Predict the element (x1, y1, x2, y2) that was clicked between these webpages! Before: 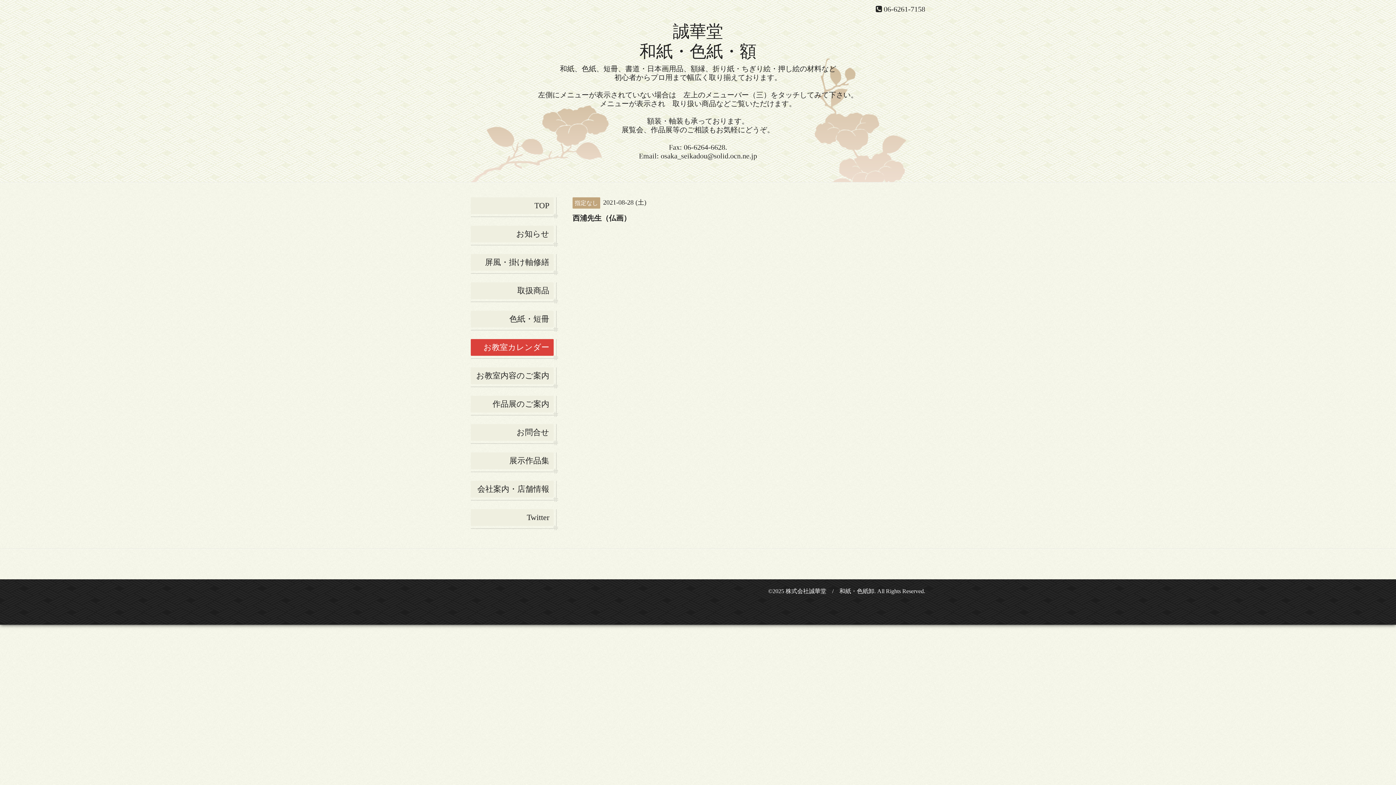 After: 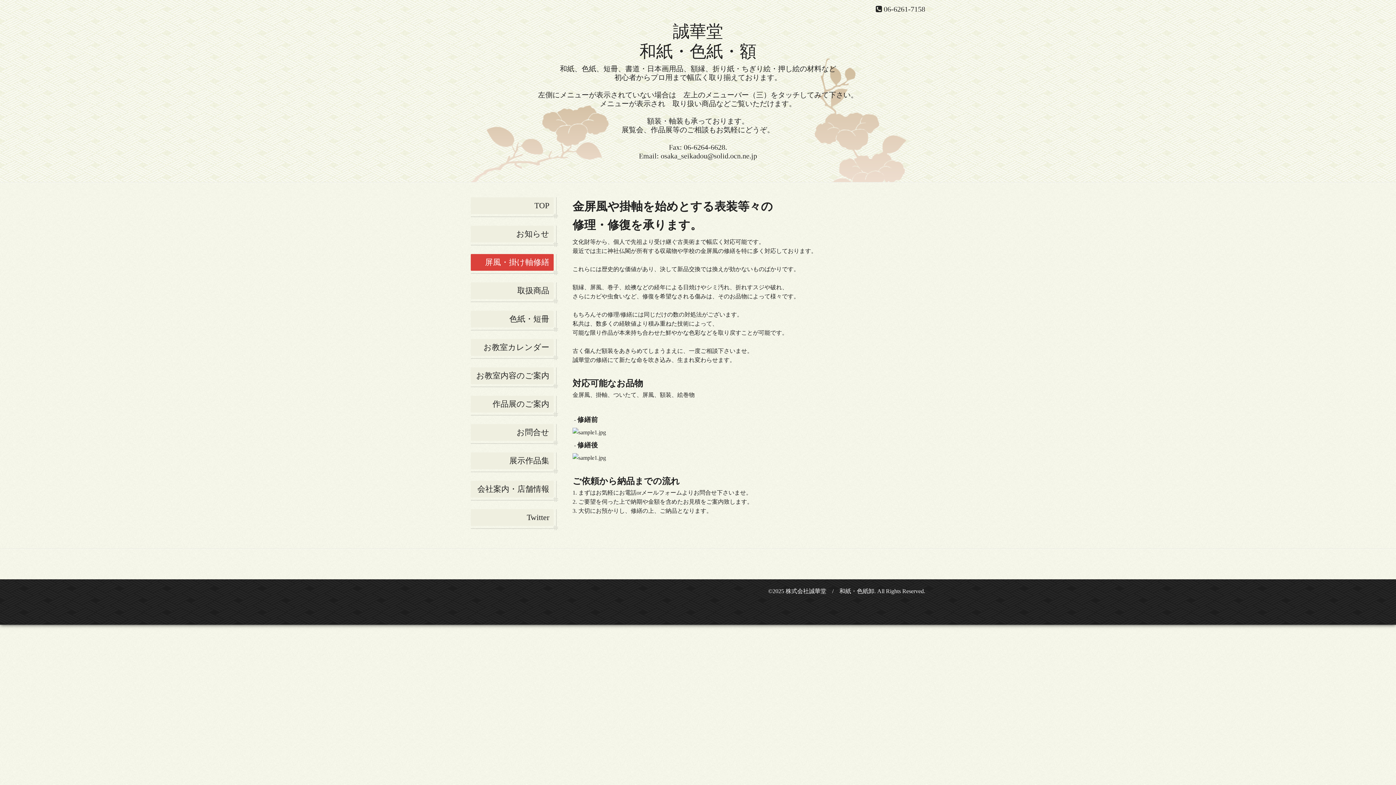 Action: bbox: (470, 254, 553, 270) label: 屏風・掛け軸修繕